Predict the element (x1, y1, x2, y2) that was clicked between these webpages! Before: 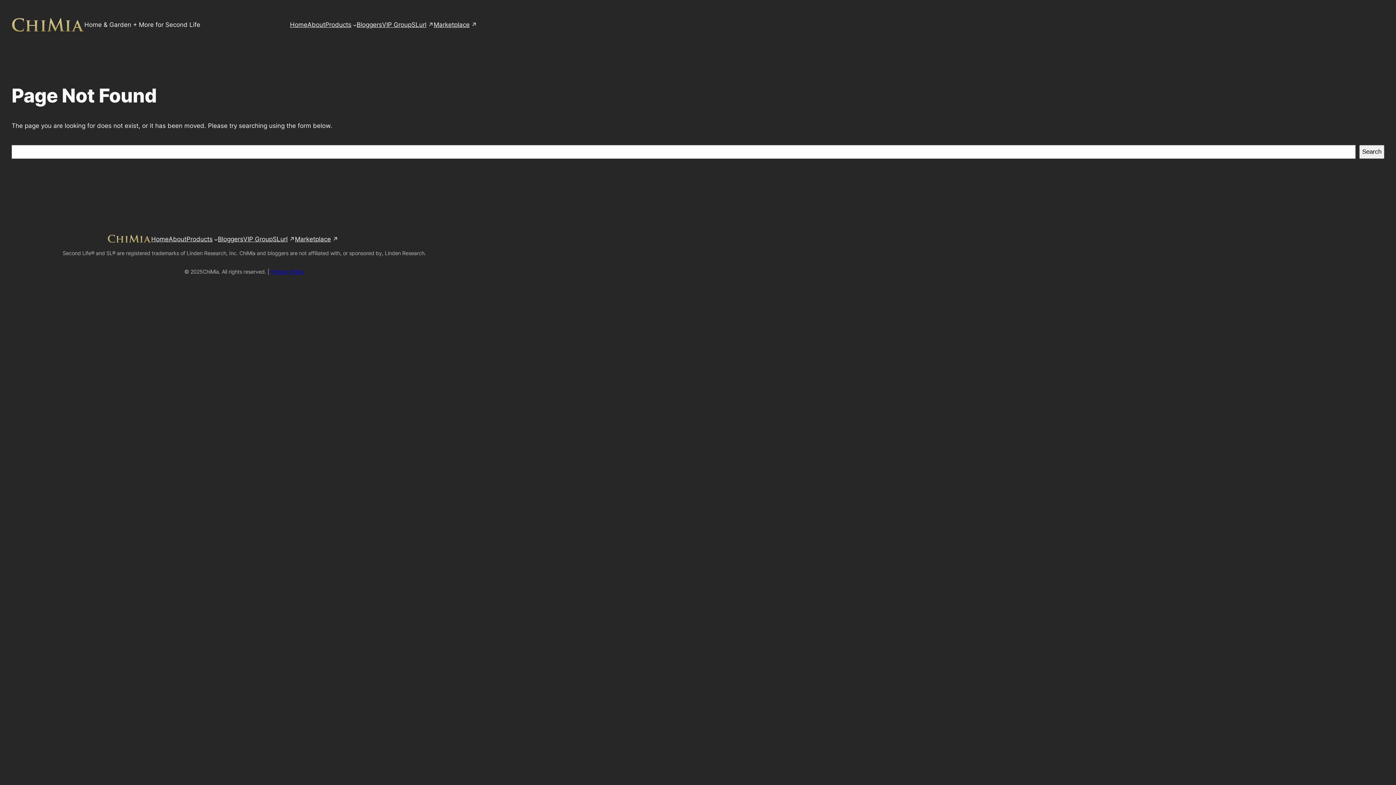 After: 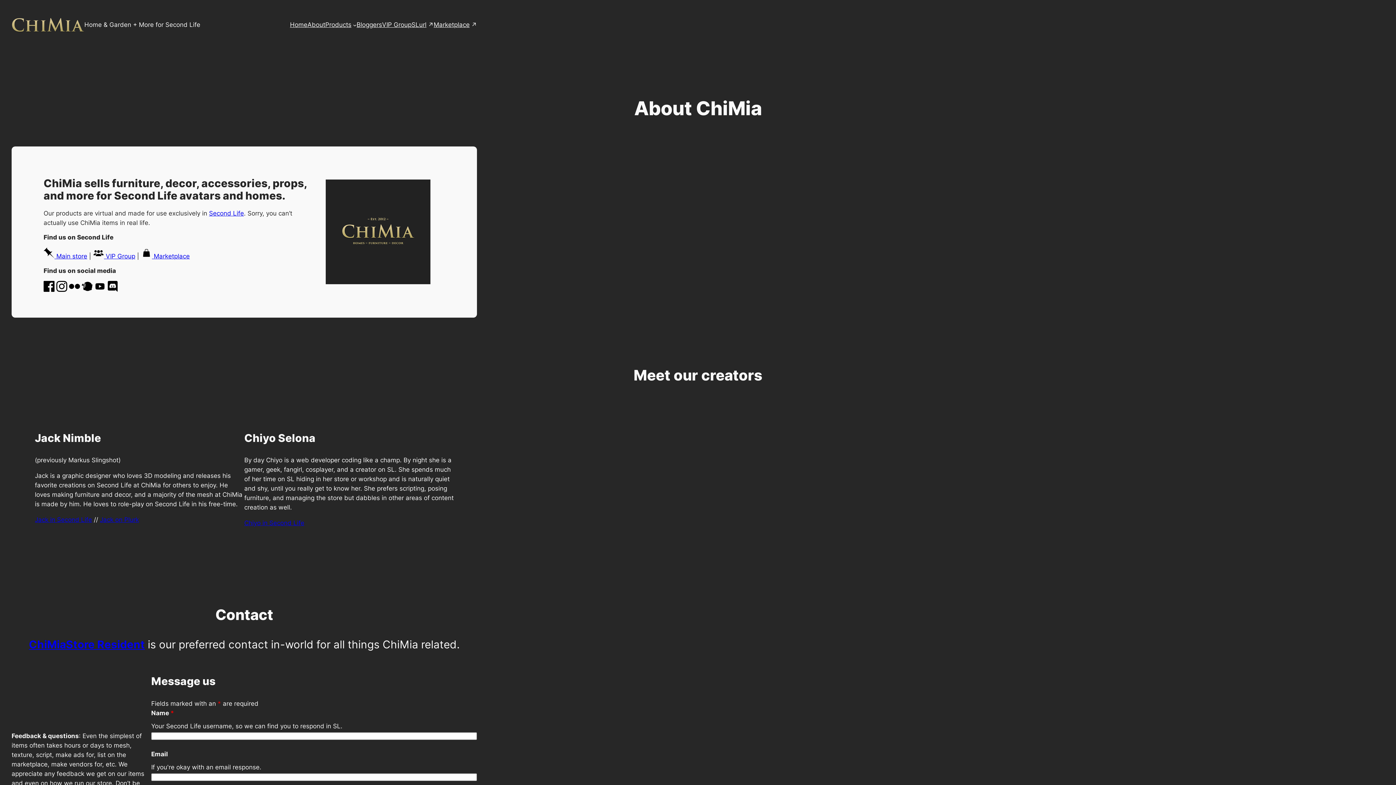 Action: label: About bbox: (168, 234, 186, 244)